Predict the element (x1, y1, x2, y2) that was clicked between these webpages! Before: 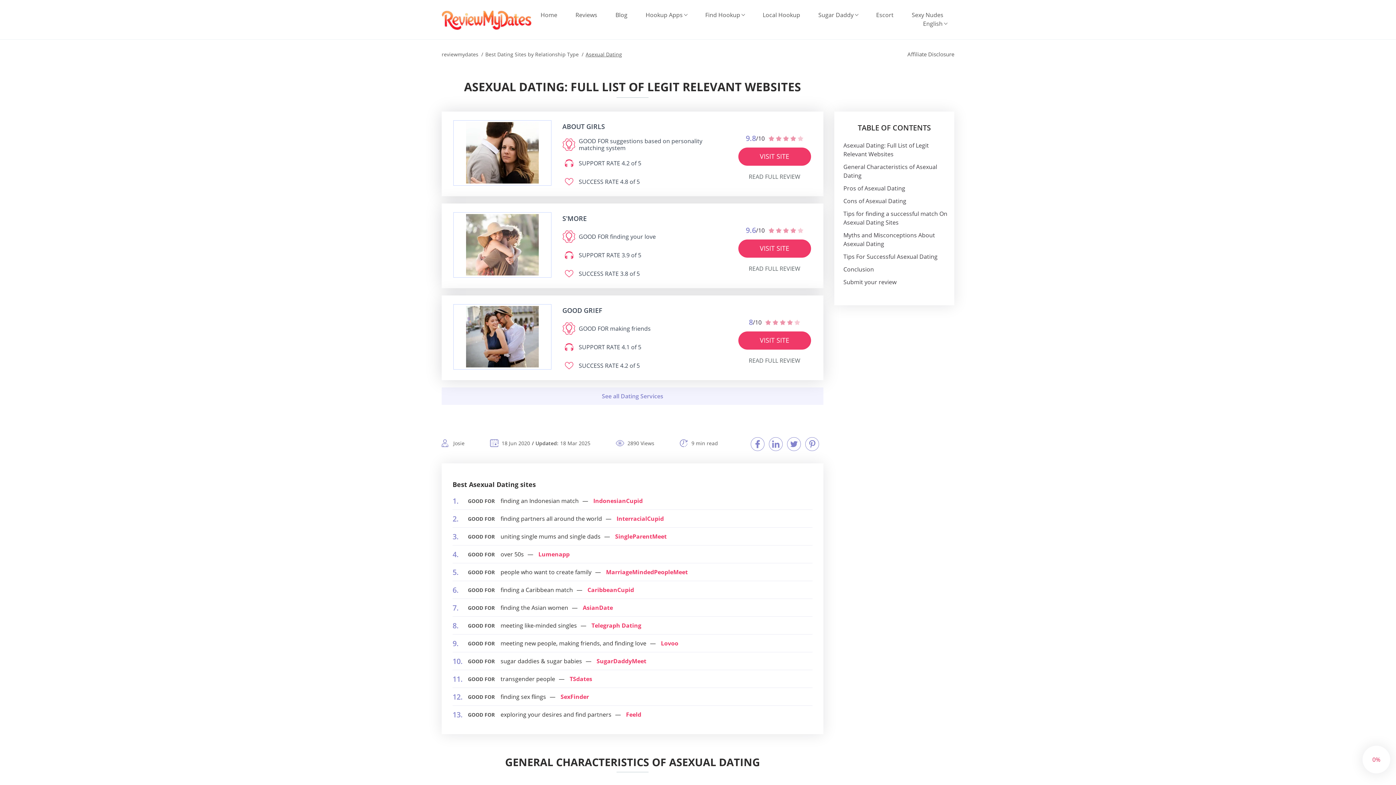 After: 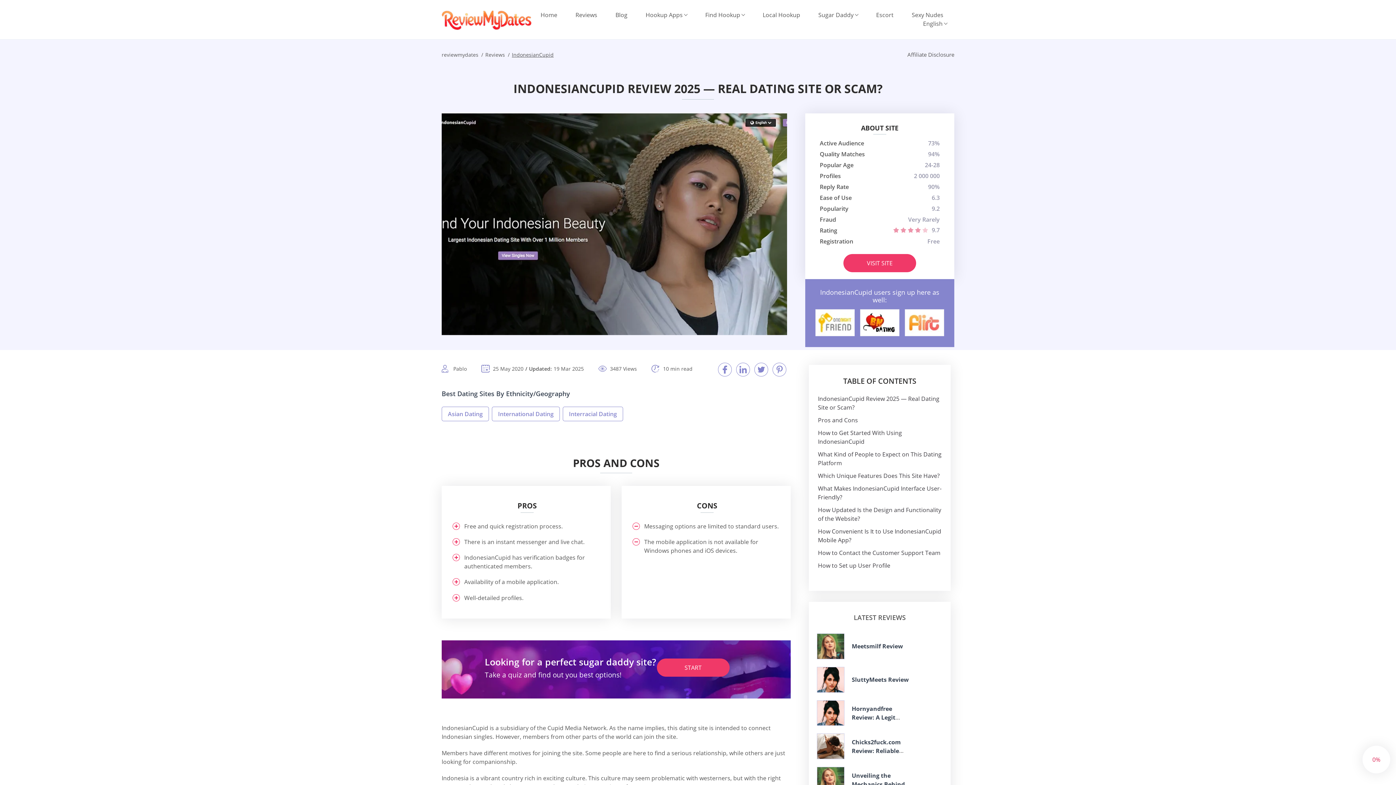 Action: bbox: (593, 496, 642, 504) label: IndonesianCupid